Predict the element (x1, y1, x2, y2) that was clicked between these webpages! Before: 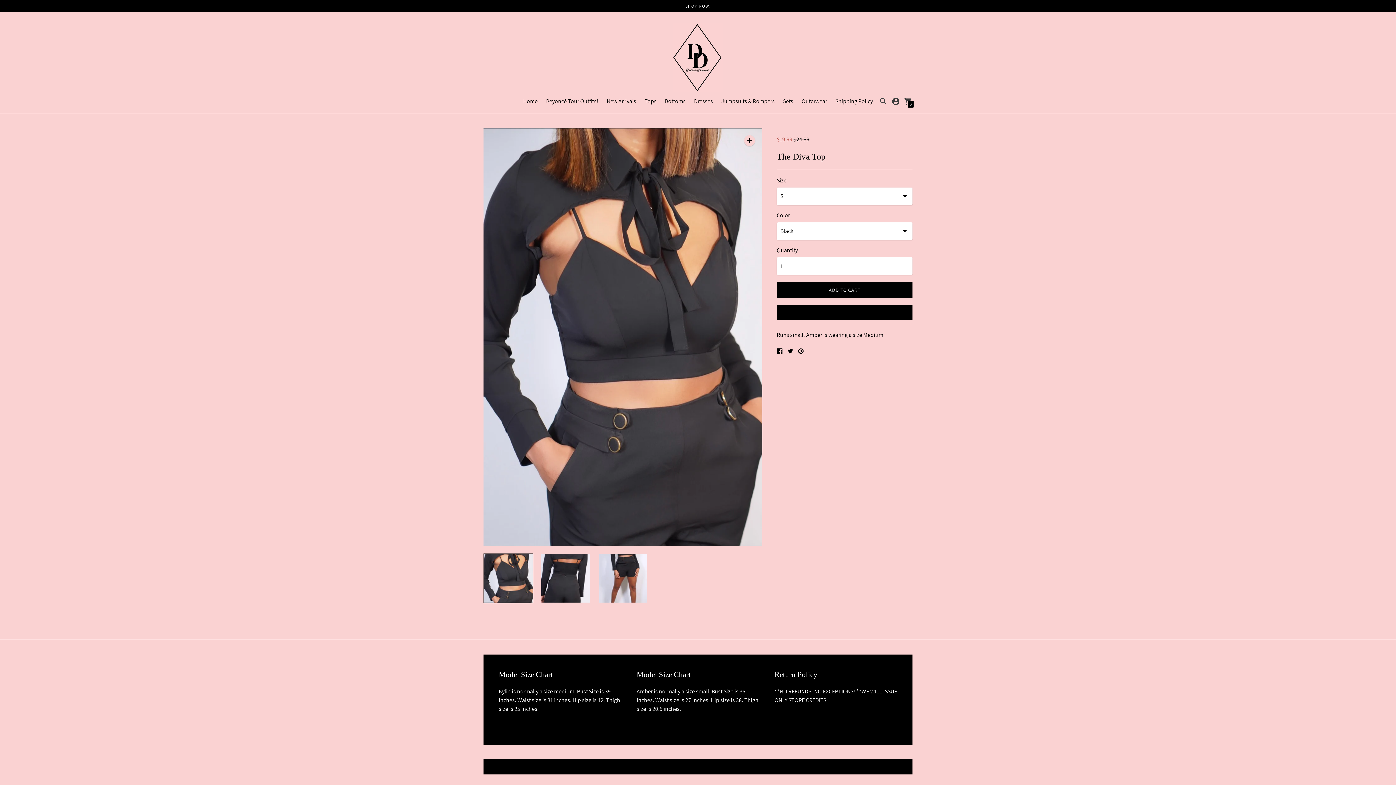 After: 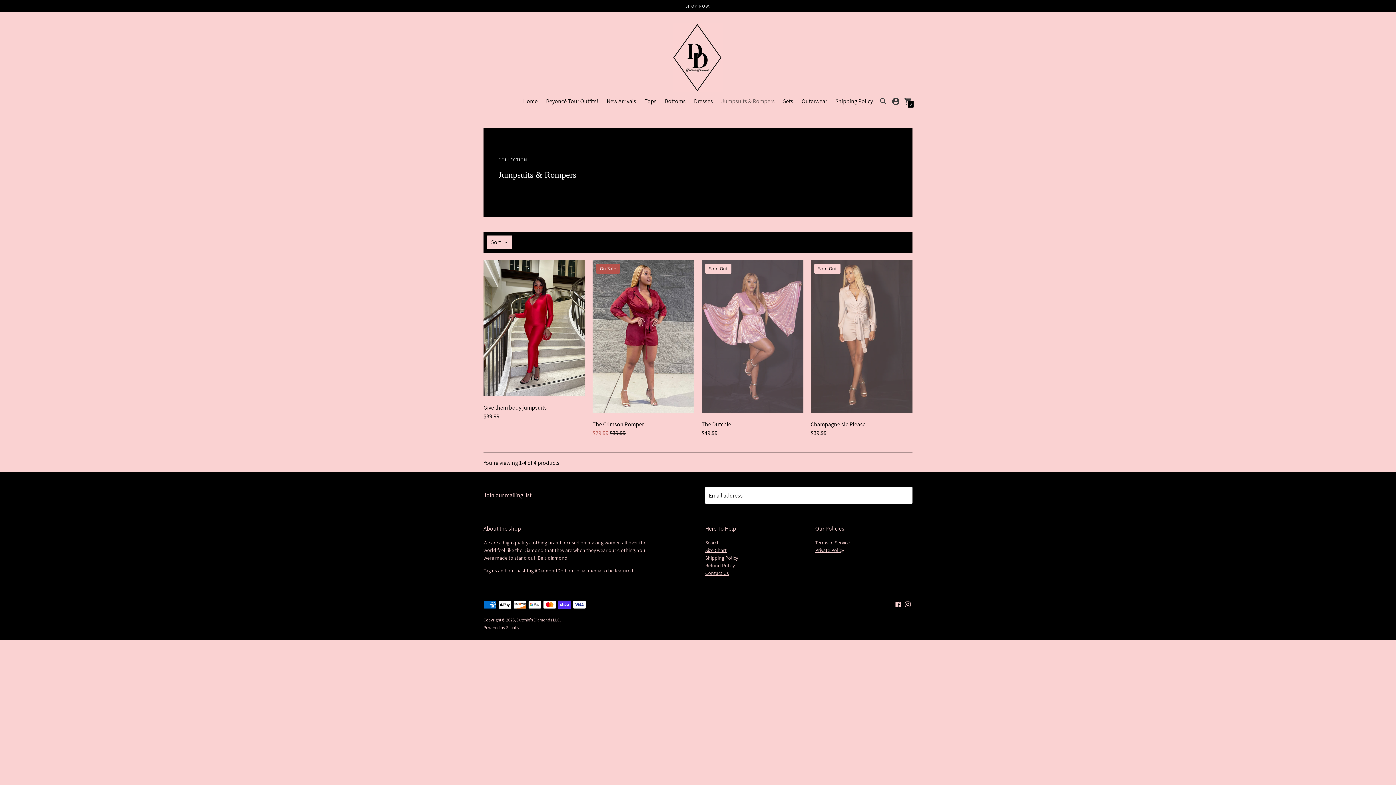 Action: label: Jumpsuits & Rompers bbox: (721, 97, 774, 105)